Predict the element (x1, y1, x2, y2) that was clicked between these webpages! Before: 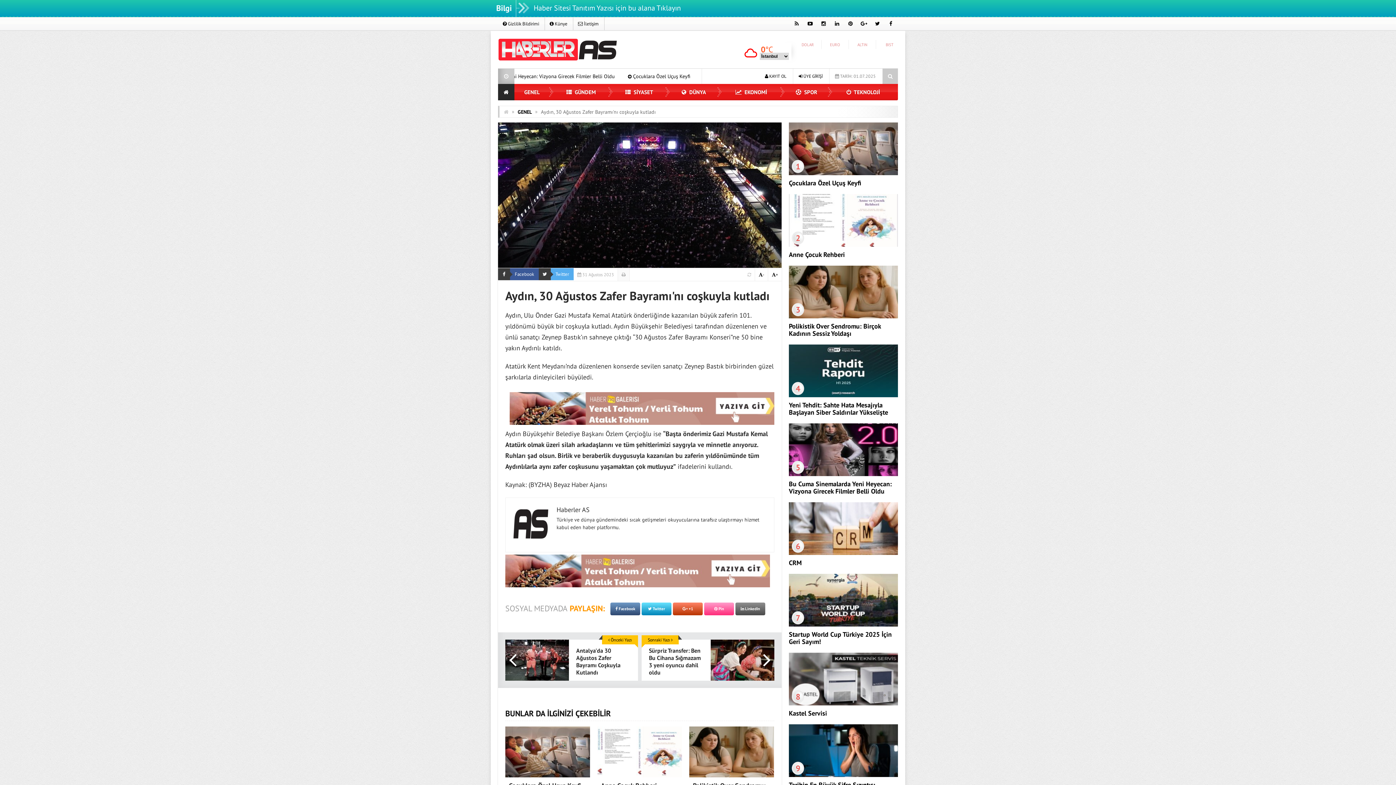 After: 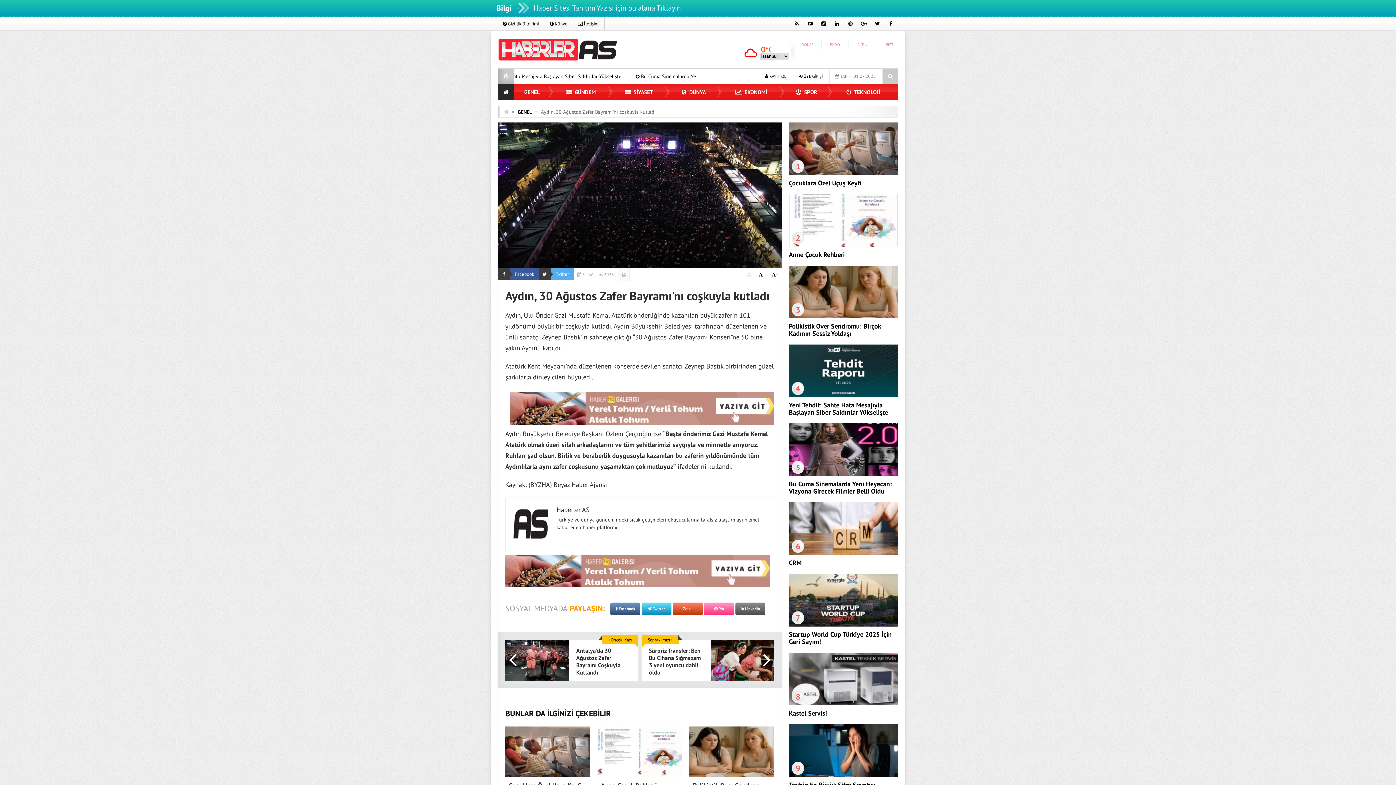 Action: label:  LinkedIn bbox: (735, 602, 765, 615)